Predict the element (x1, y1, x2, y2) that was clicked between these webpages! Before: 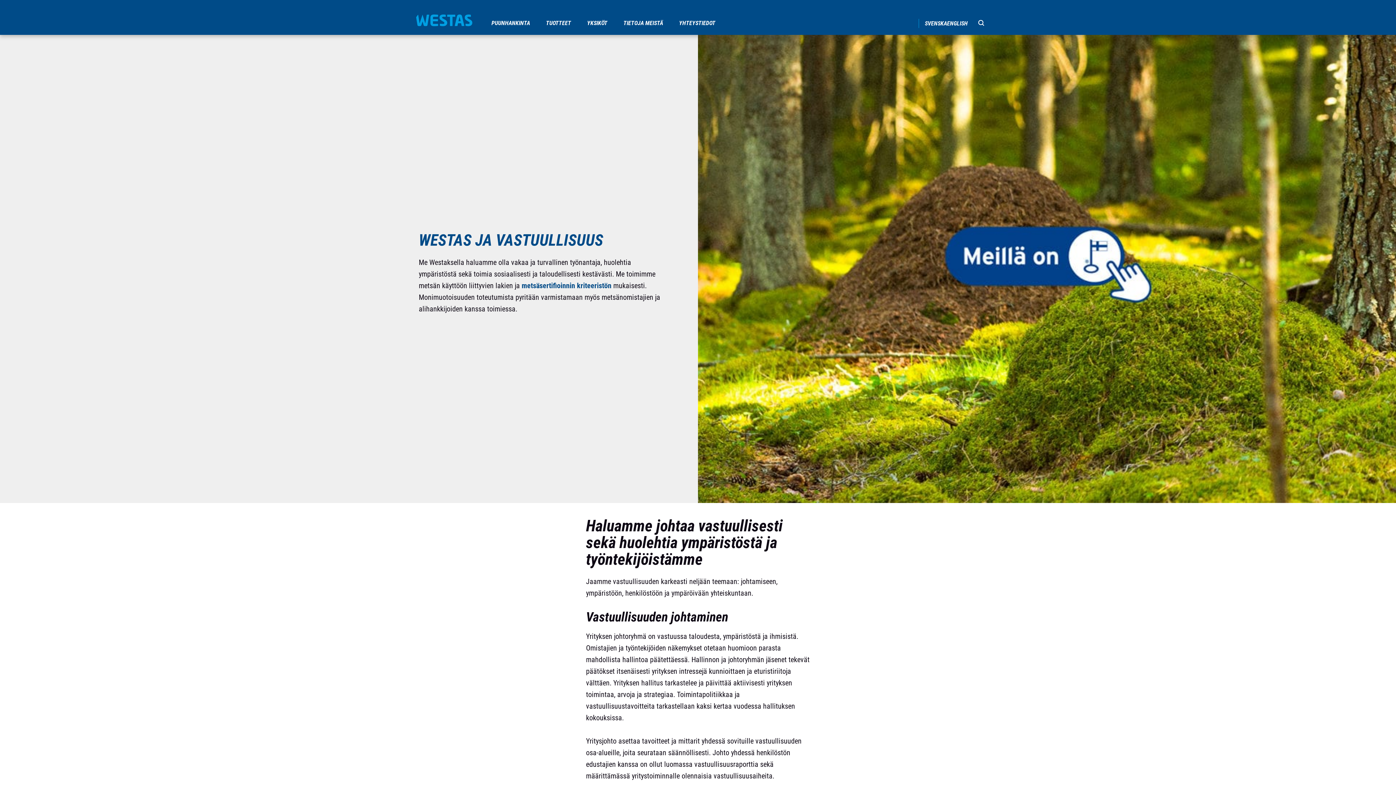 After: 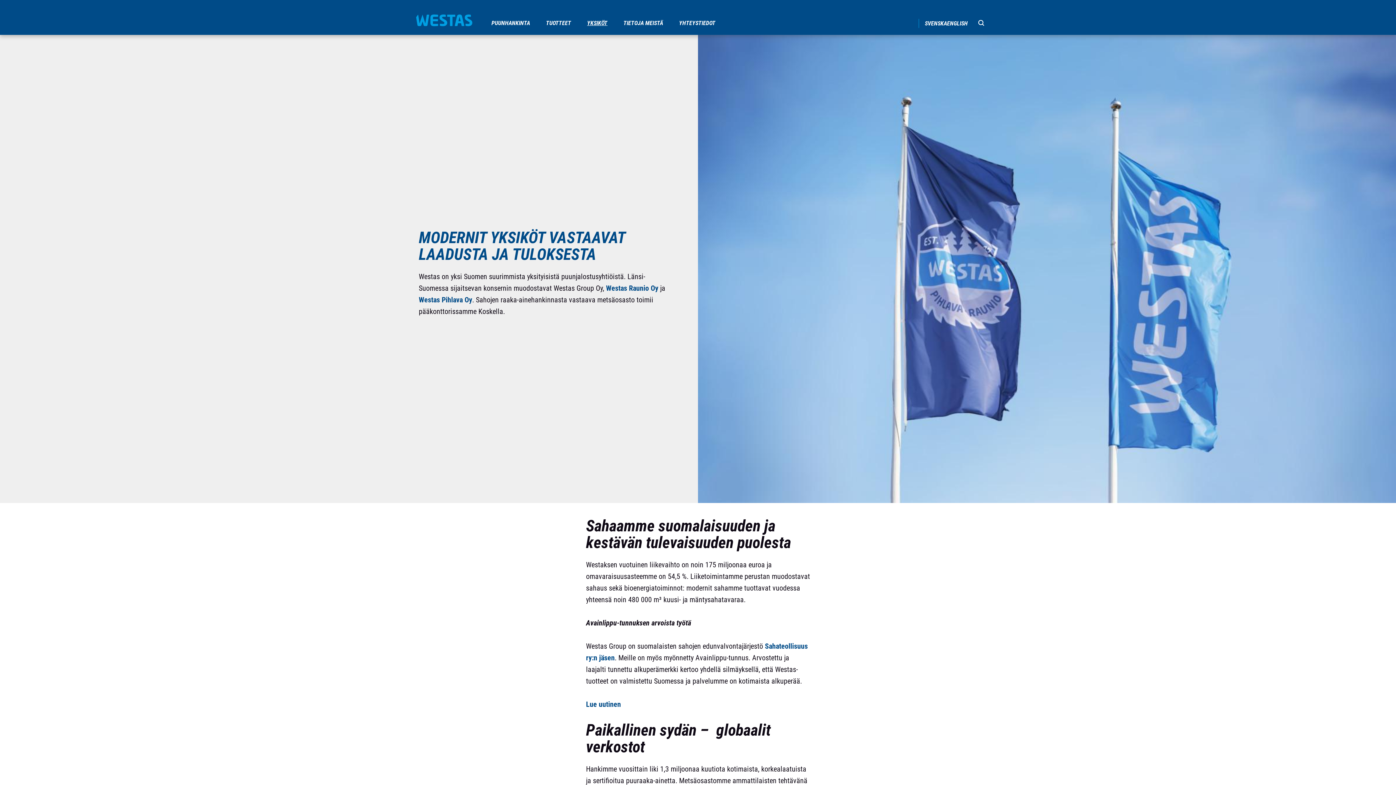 Action: label: YKSIKÖT bbox: (580, 11, 616, 34)